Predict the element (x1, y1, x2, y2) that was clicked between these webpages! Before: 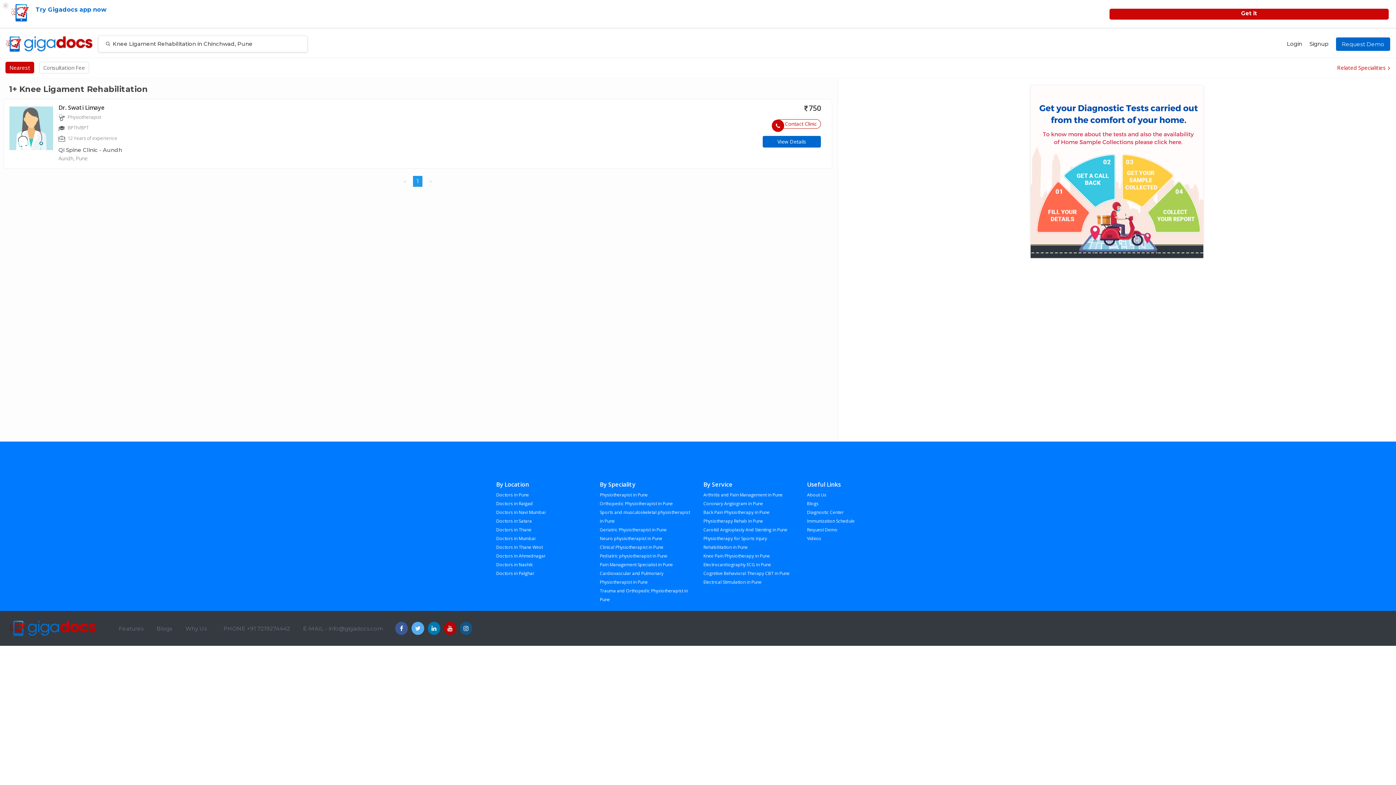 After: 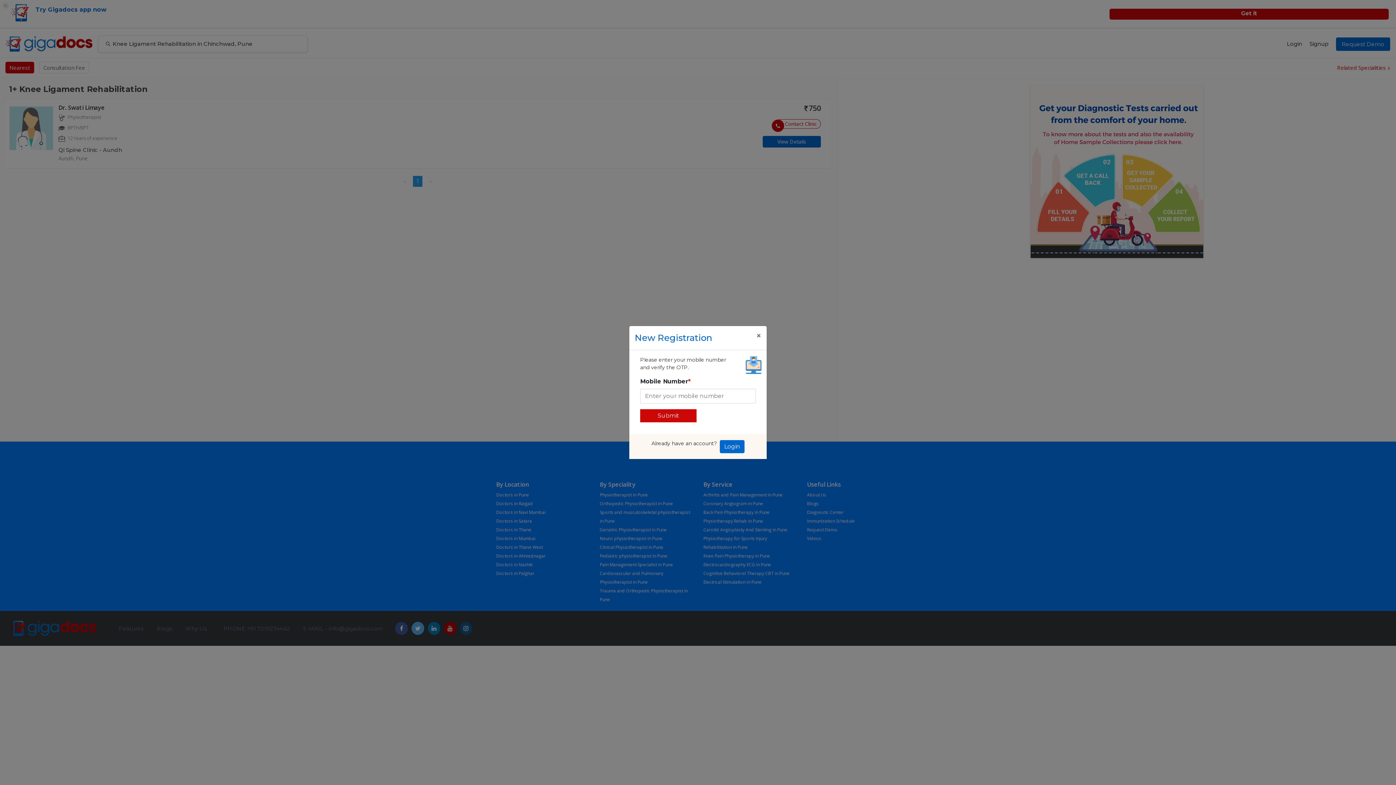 Action: bbox: (1309, 40, 1329, 47) label: Signup